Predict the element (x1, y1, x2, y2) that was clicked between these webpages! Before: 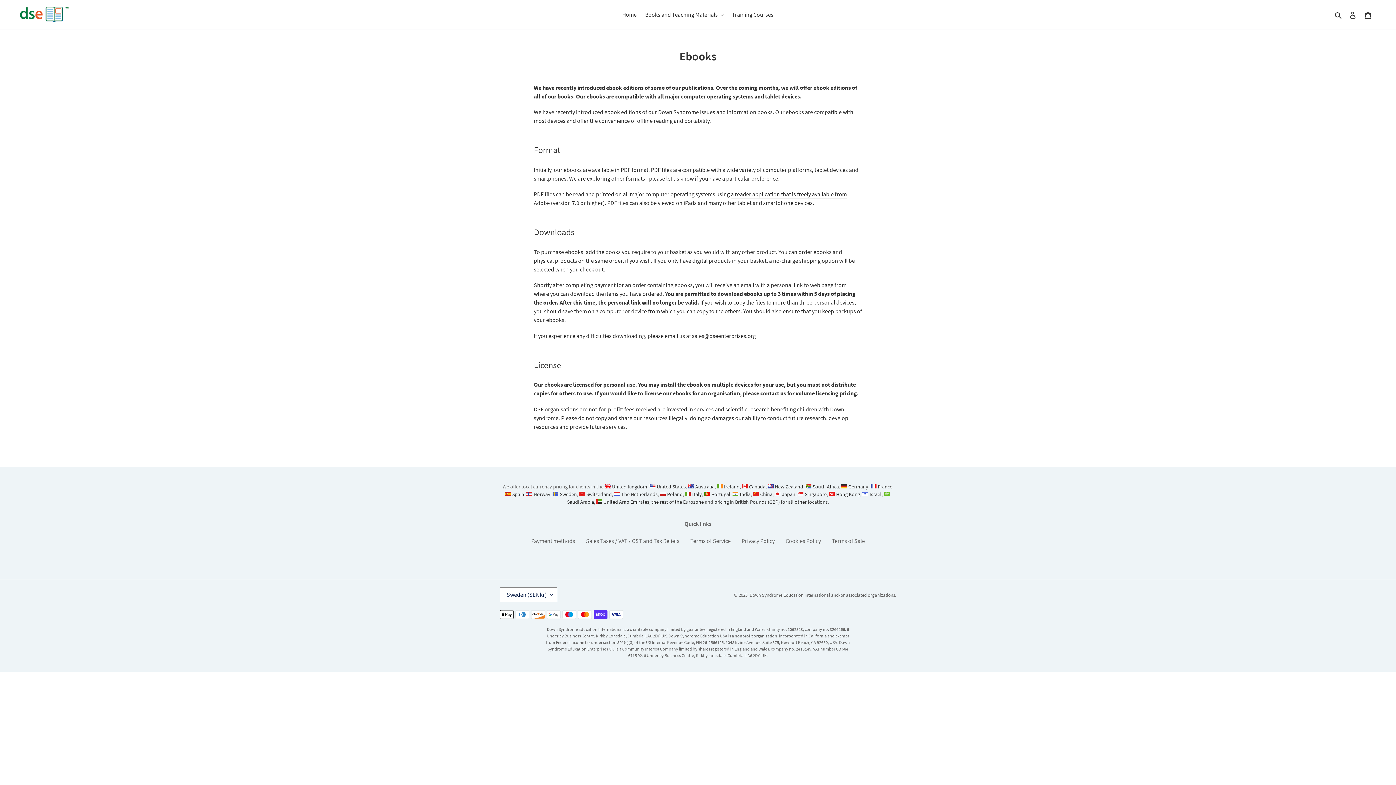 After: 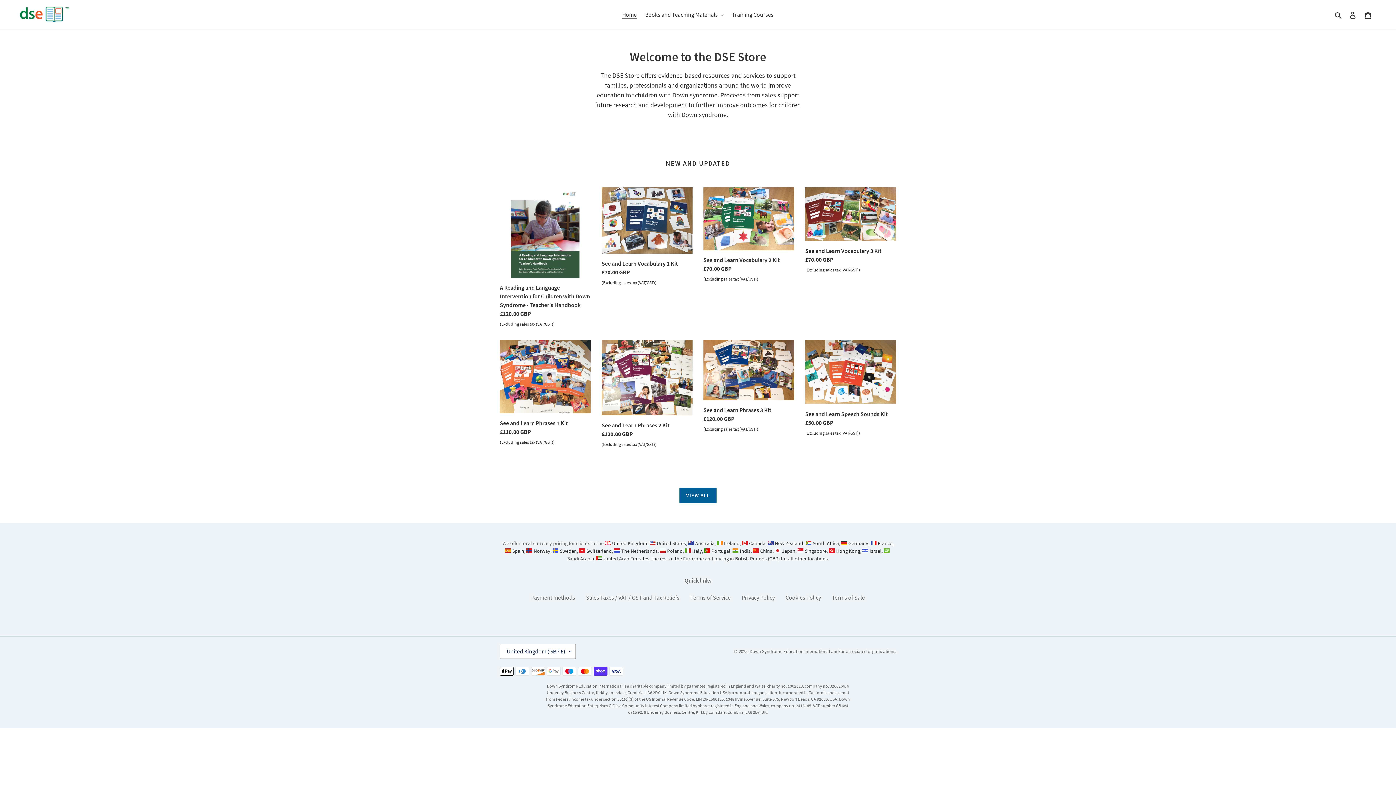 Action: bbox: (714, 498, 828, 505) label: pricing in British Pounds (GBP) for all other locations